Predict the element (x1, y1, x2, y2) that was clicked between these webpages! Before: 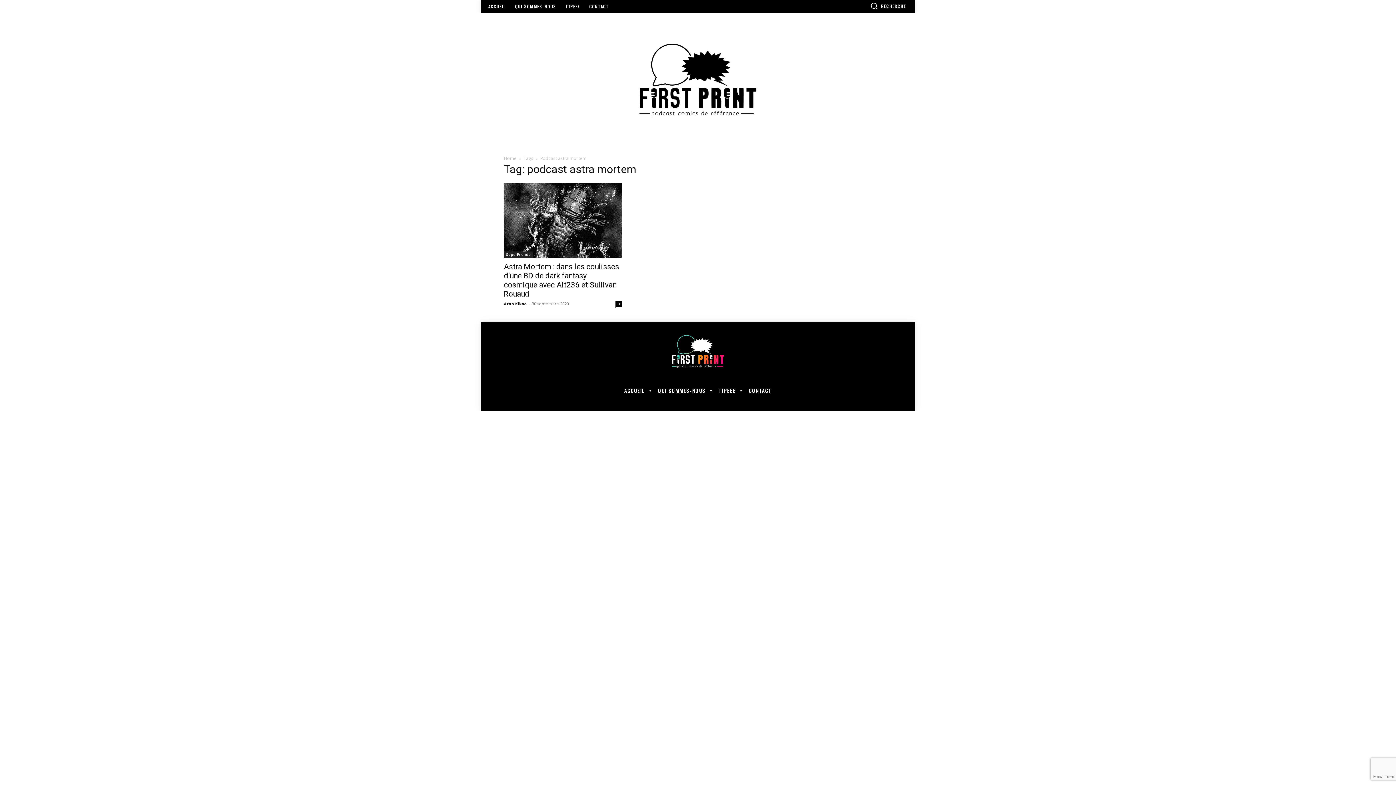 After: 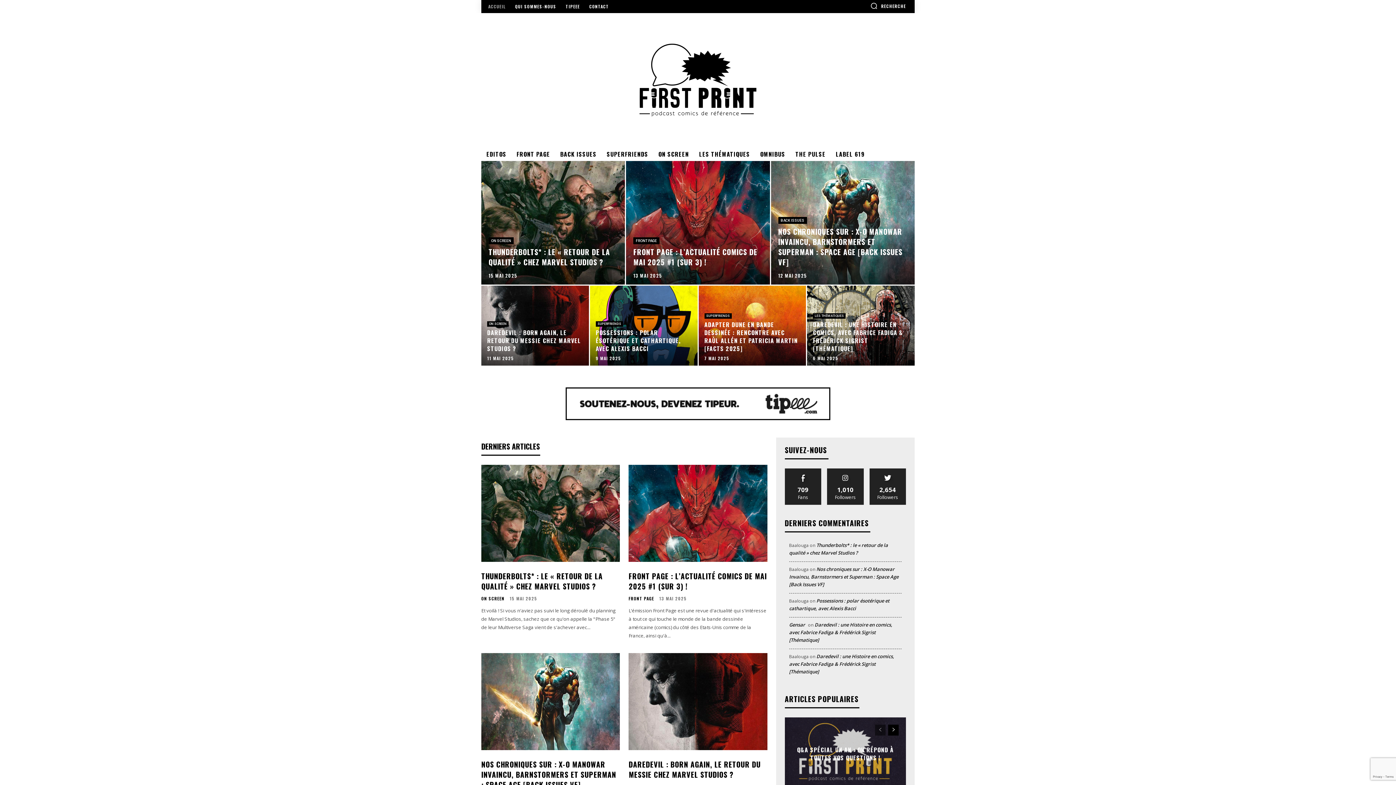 Action: label: ACCUEIL bbox: (620, 388, 648, 393)